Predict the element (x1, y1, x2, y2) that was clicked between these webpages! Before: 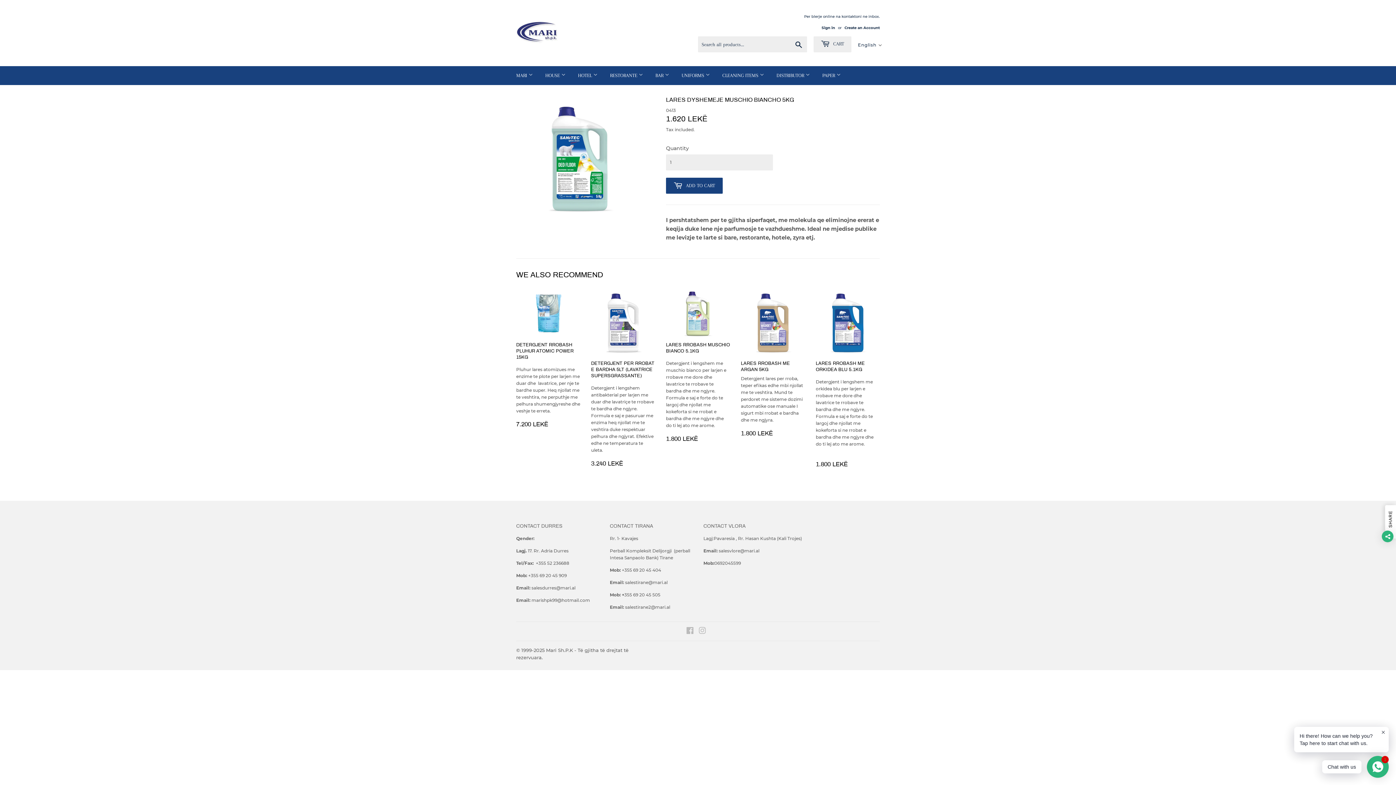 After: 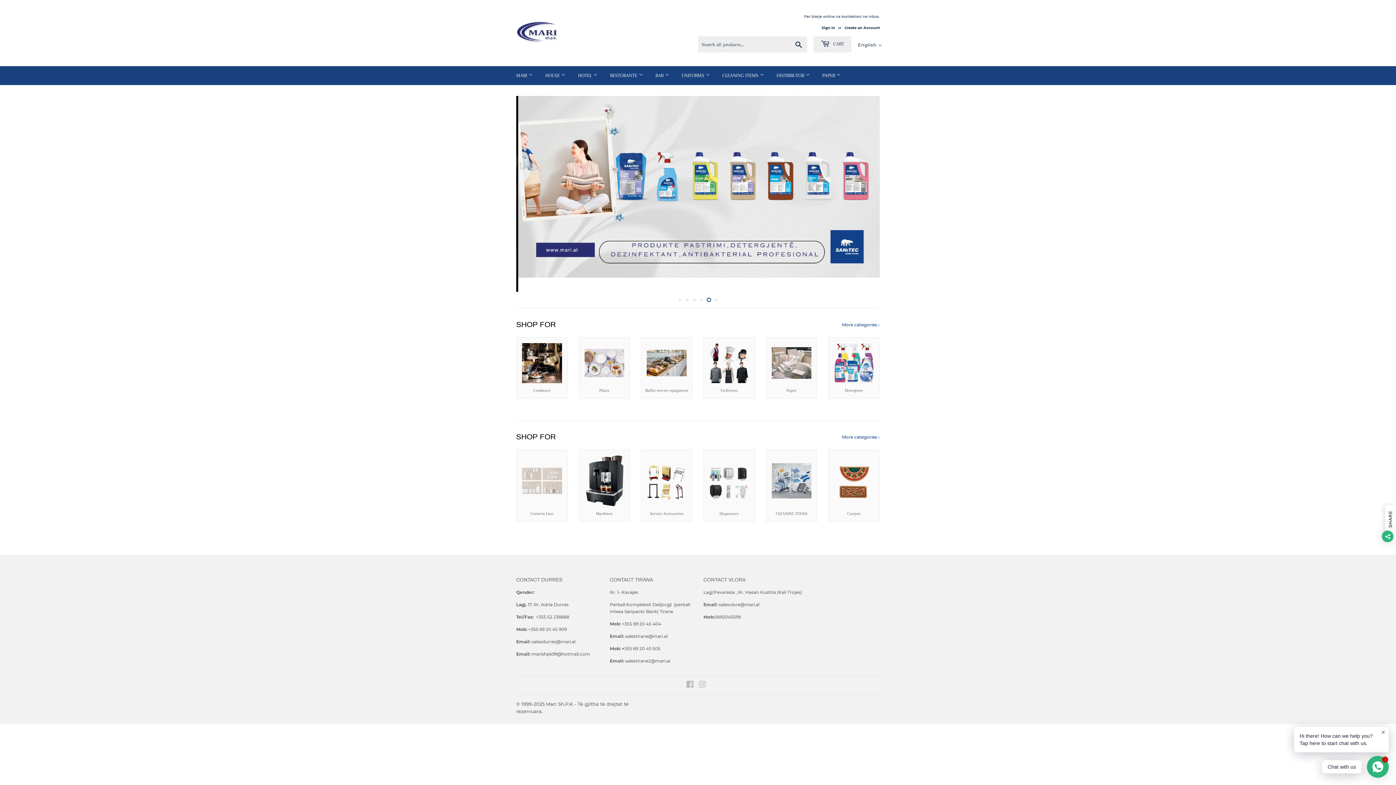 Action: label: DISTRIBUTOR  bbox: (771, 66, 815, 85)